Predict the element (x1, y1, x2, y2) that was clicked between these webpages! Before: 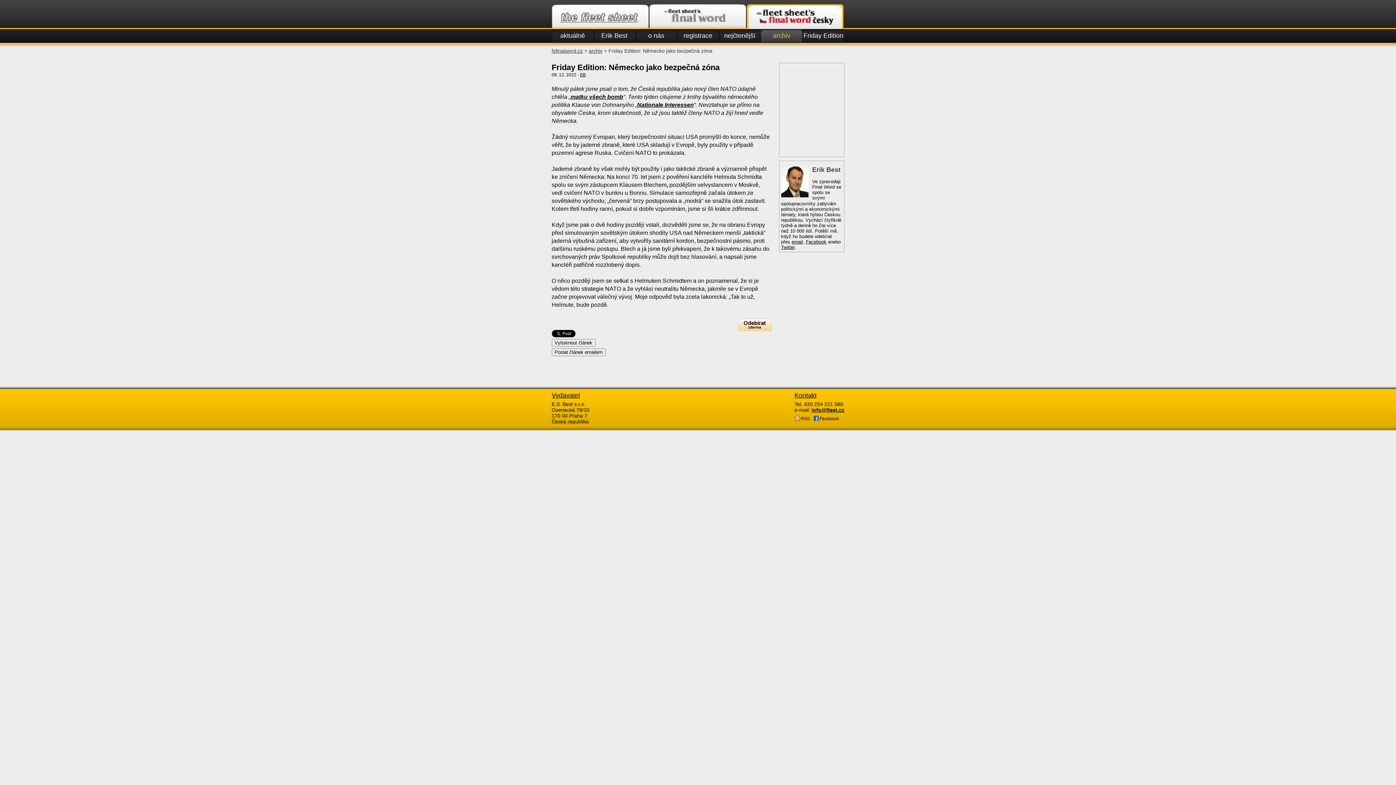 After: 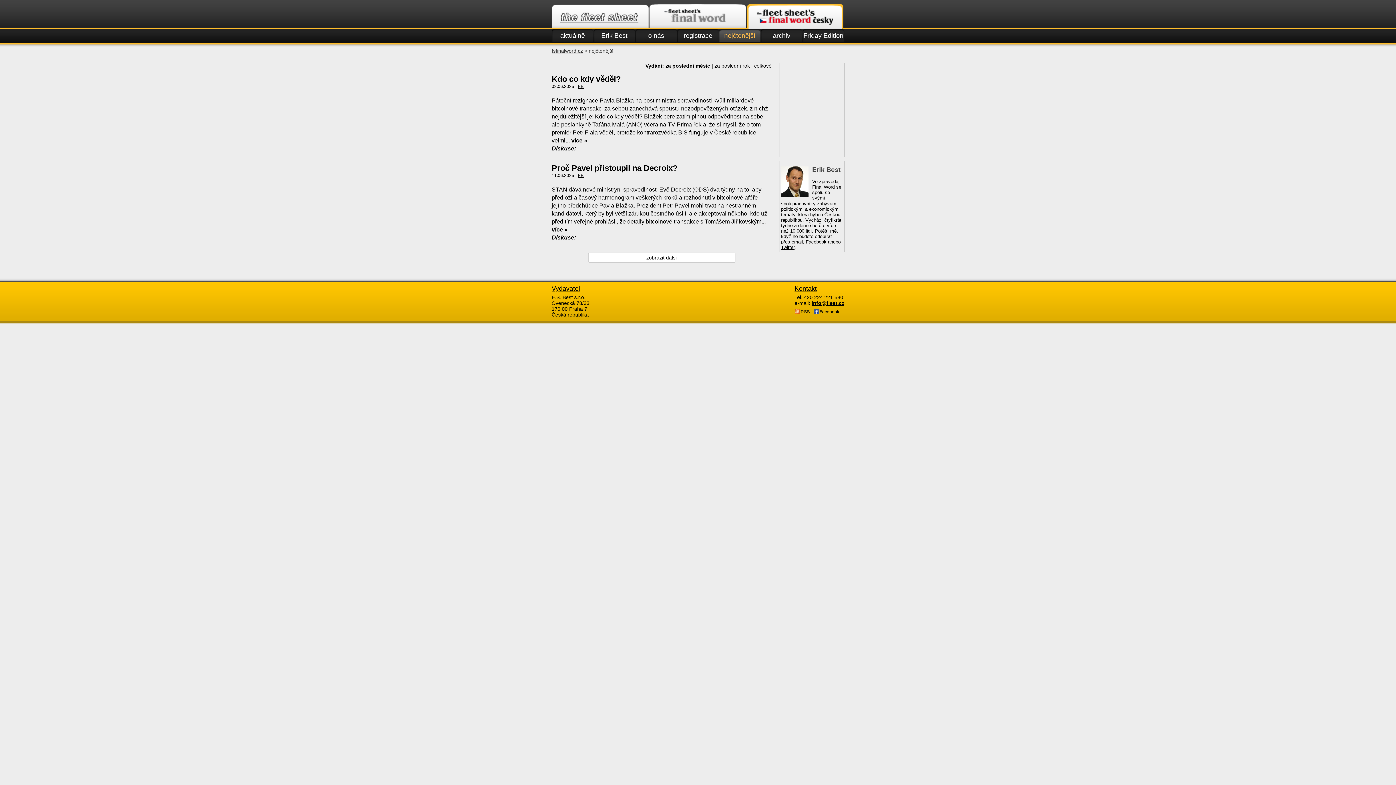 Action: label: nejčtenější bbox: (719, 29, 760, 42)